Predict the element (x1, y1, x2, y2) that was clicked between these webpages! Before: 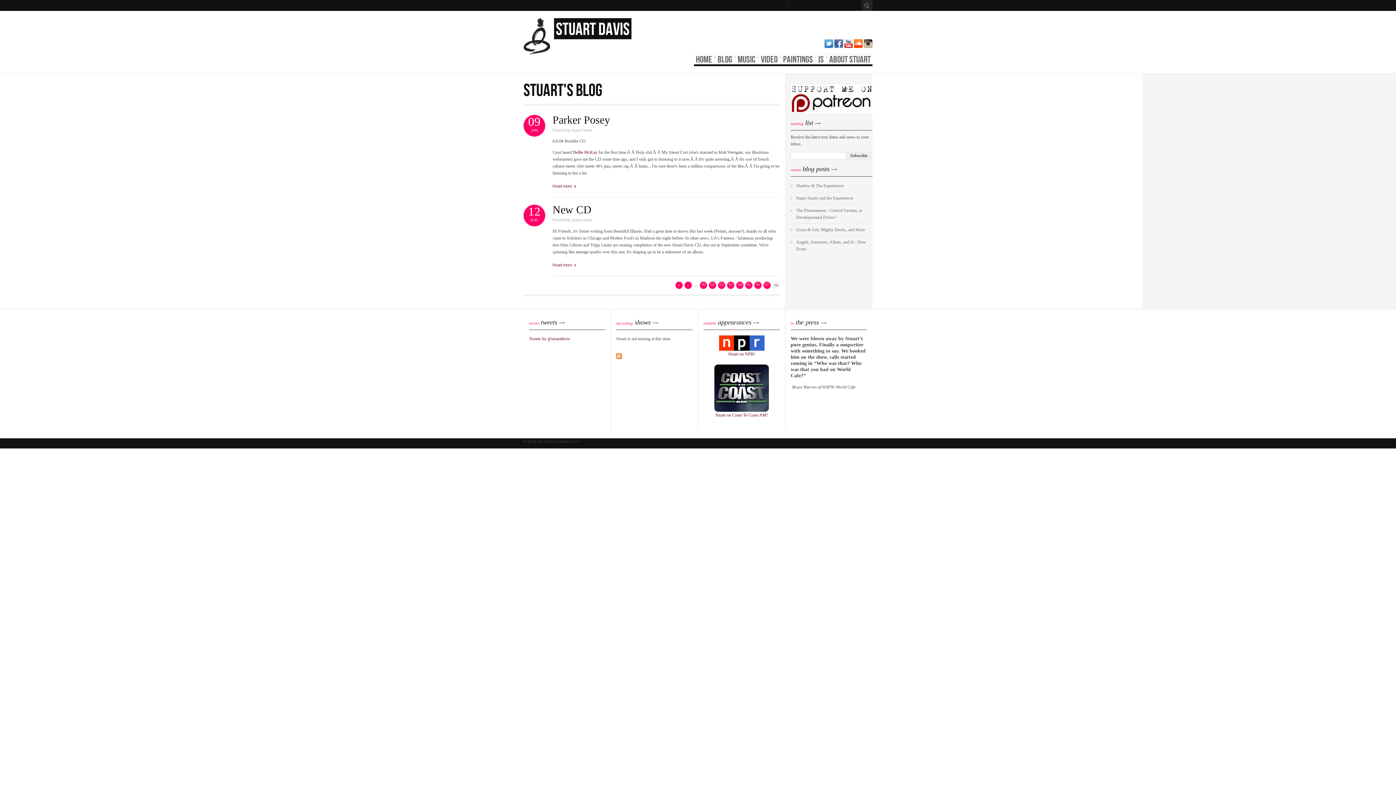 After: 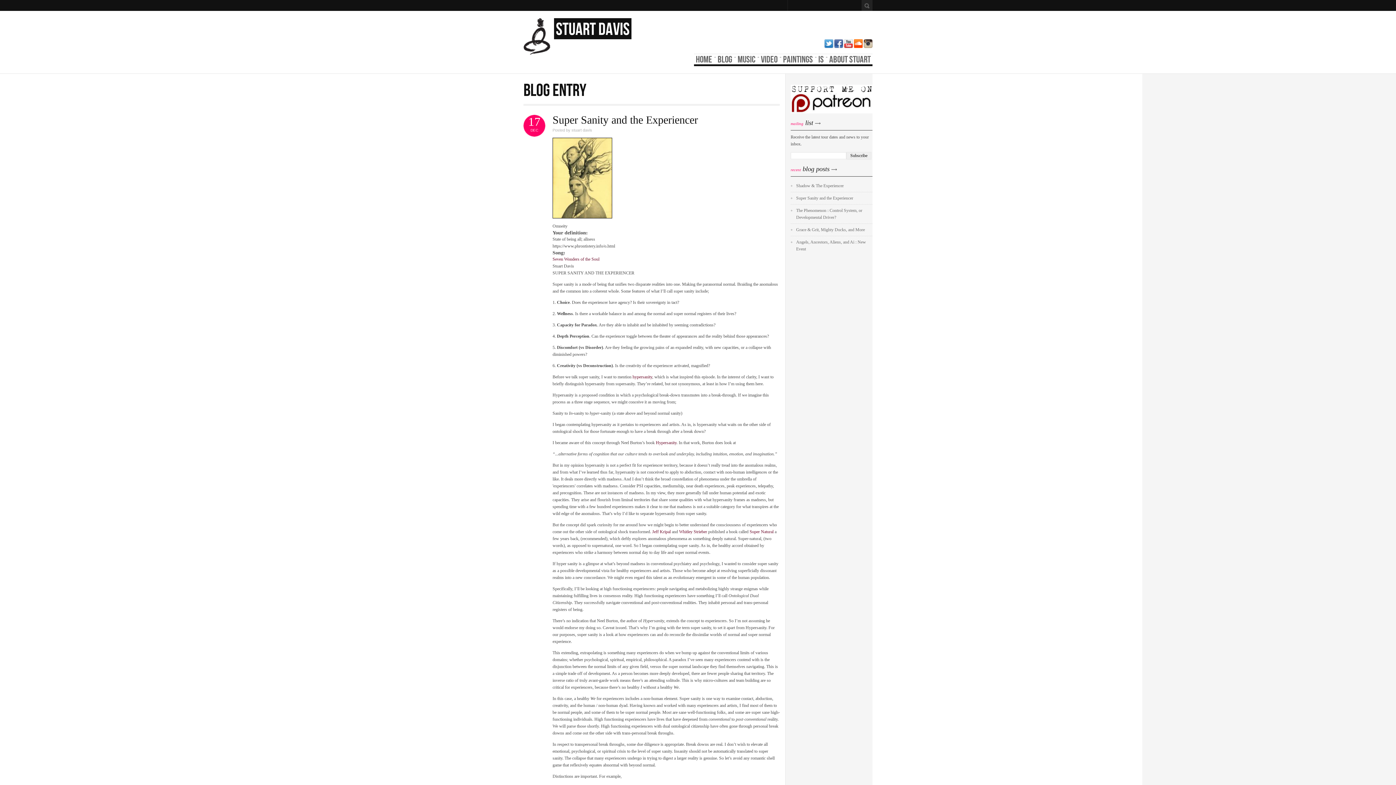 Action: label: Super Sanity and the Experiencer bbox: (796, 195, 853, 200)